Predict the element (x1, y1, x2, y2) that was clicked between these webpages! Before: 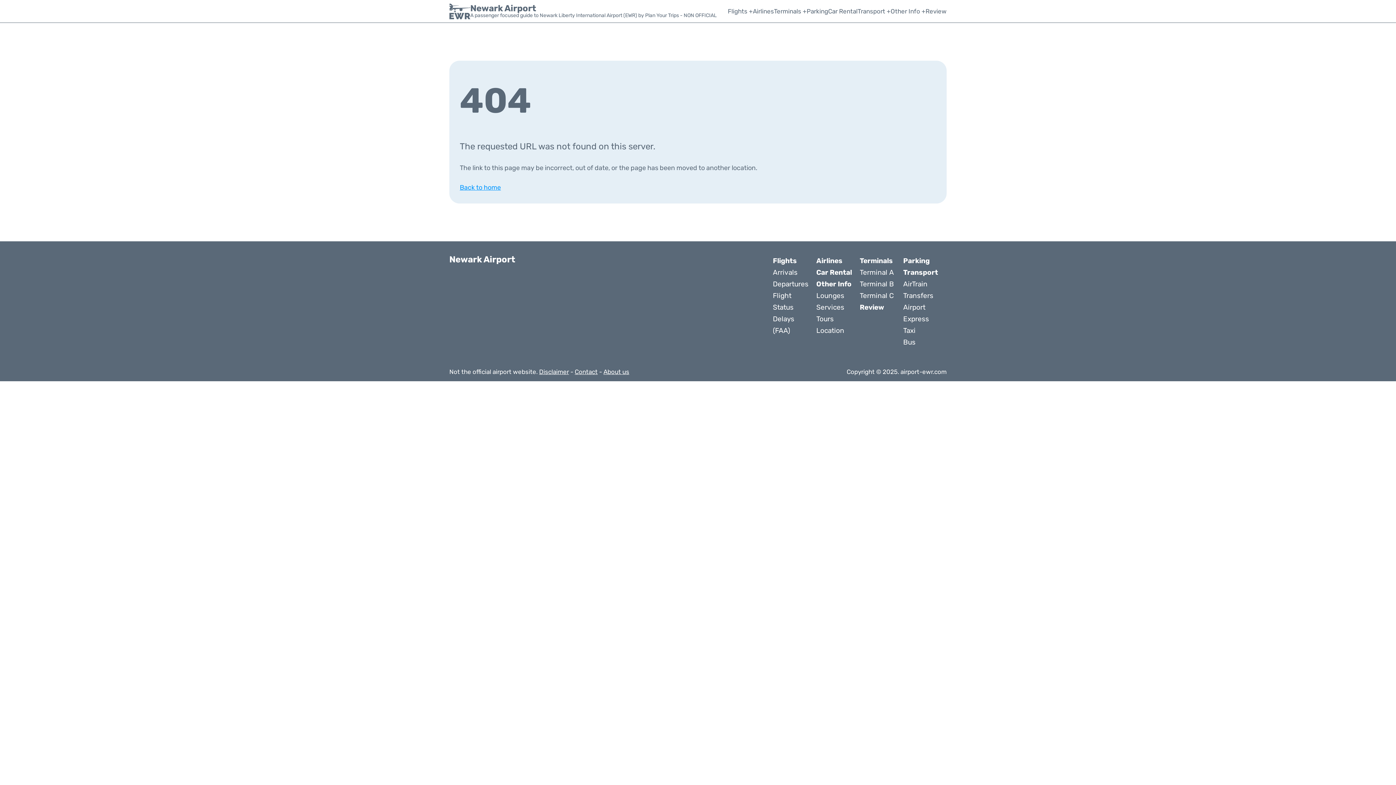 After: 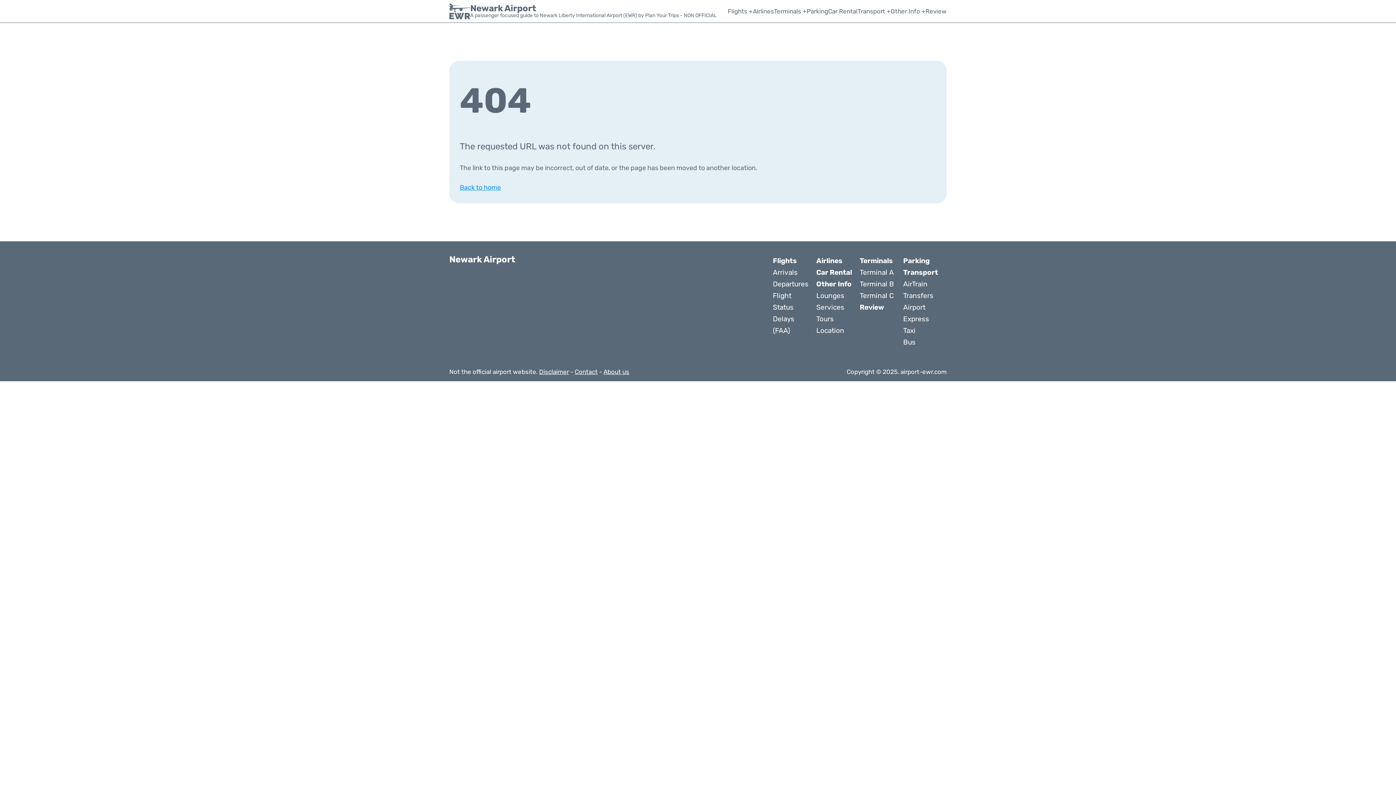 Action: bbox: (816, 313, 834, 325) label: Tours